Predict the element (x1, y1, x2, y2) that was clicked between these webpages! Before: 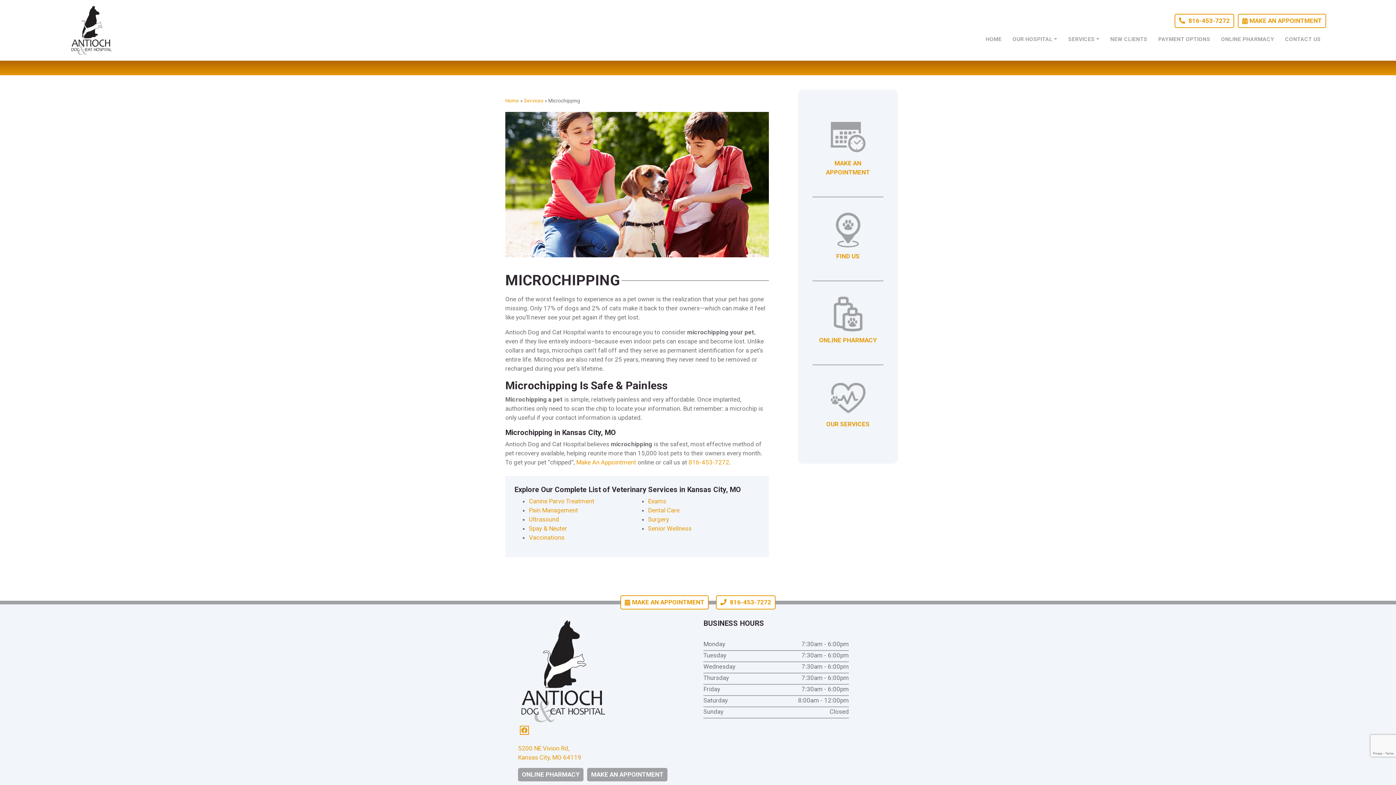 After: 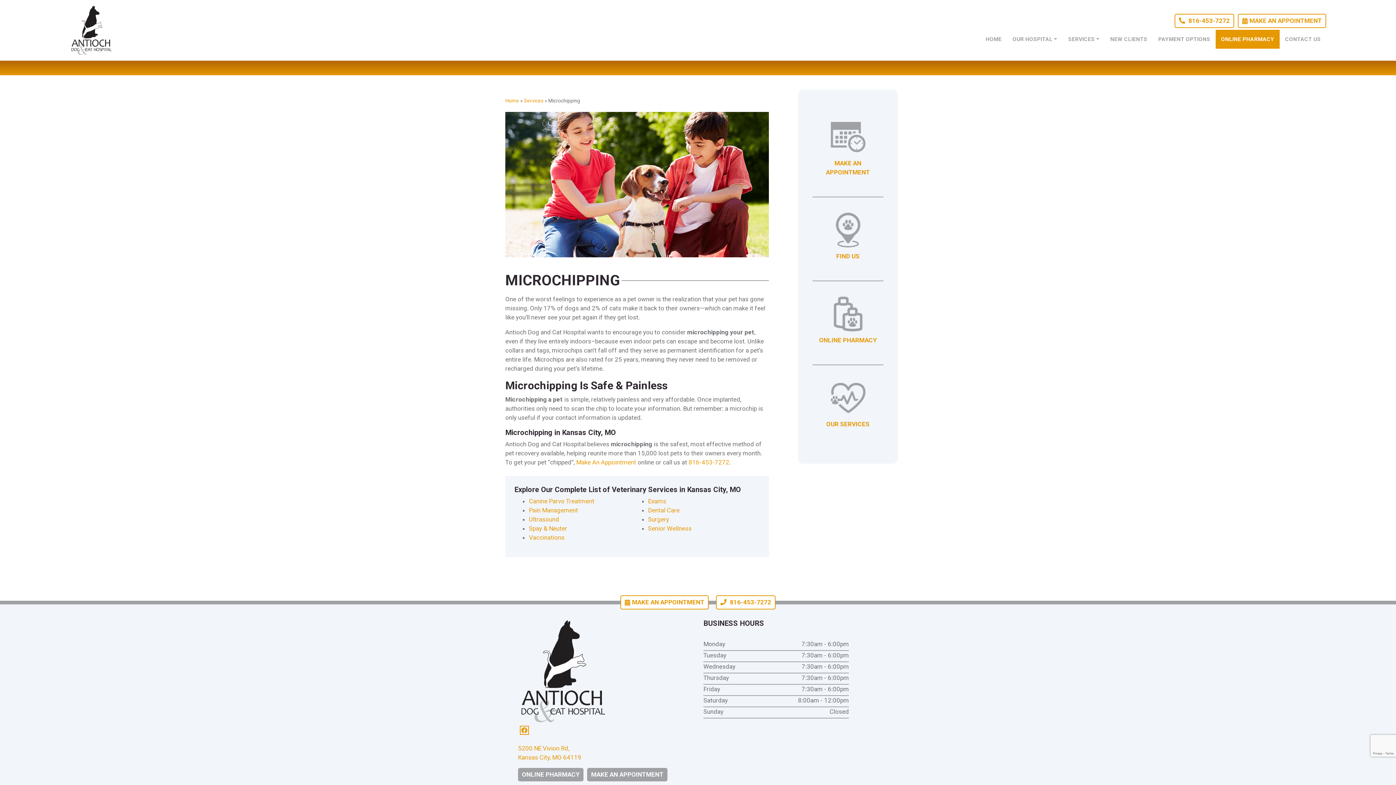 Action: label: ONLINE PHARMACY bbox: (1216, 29, 1280, 48)